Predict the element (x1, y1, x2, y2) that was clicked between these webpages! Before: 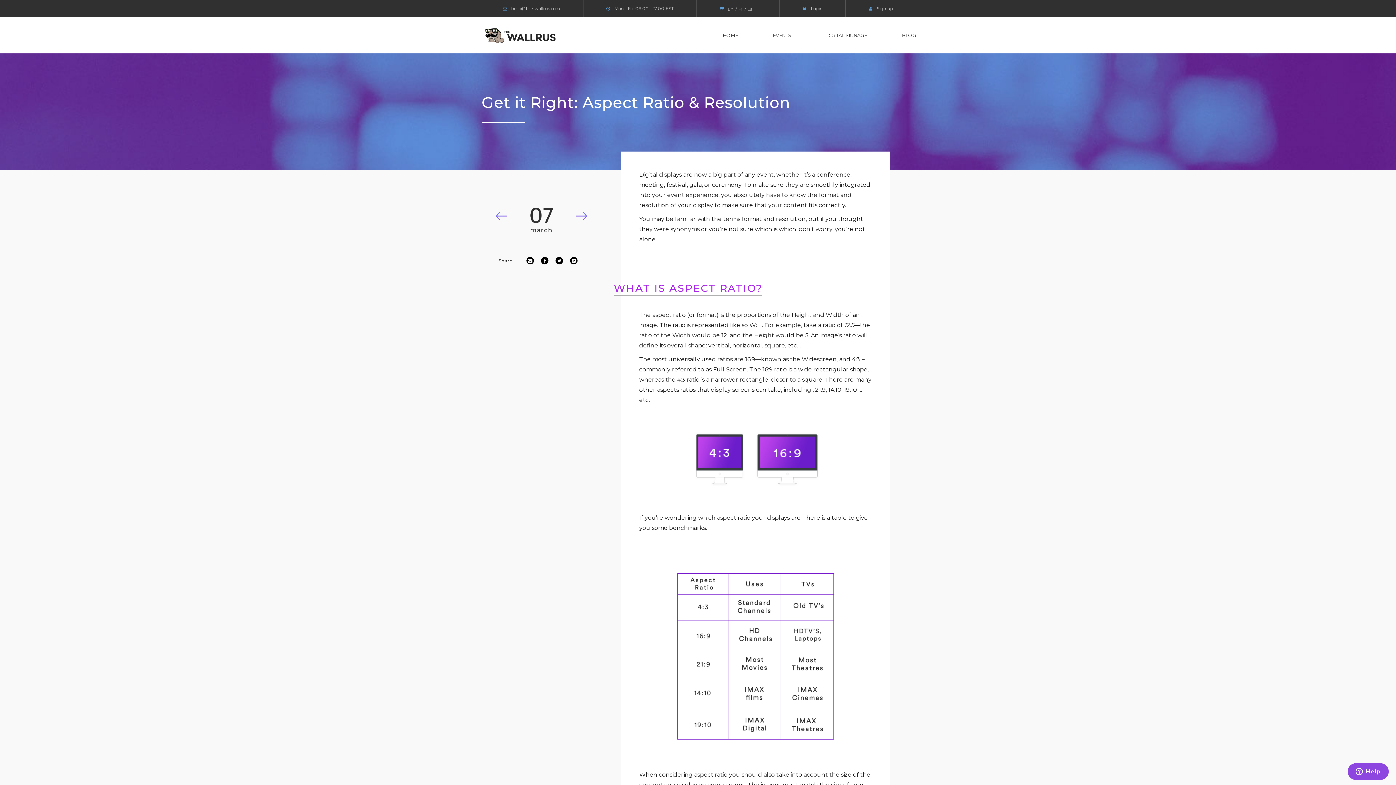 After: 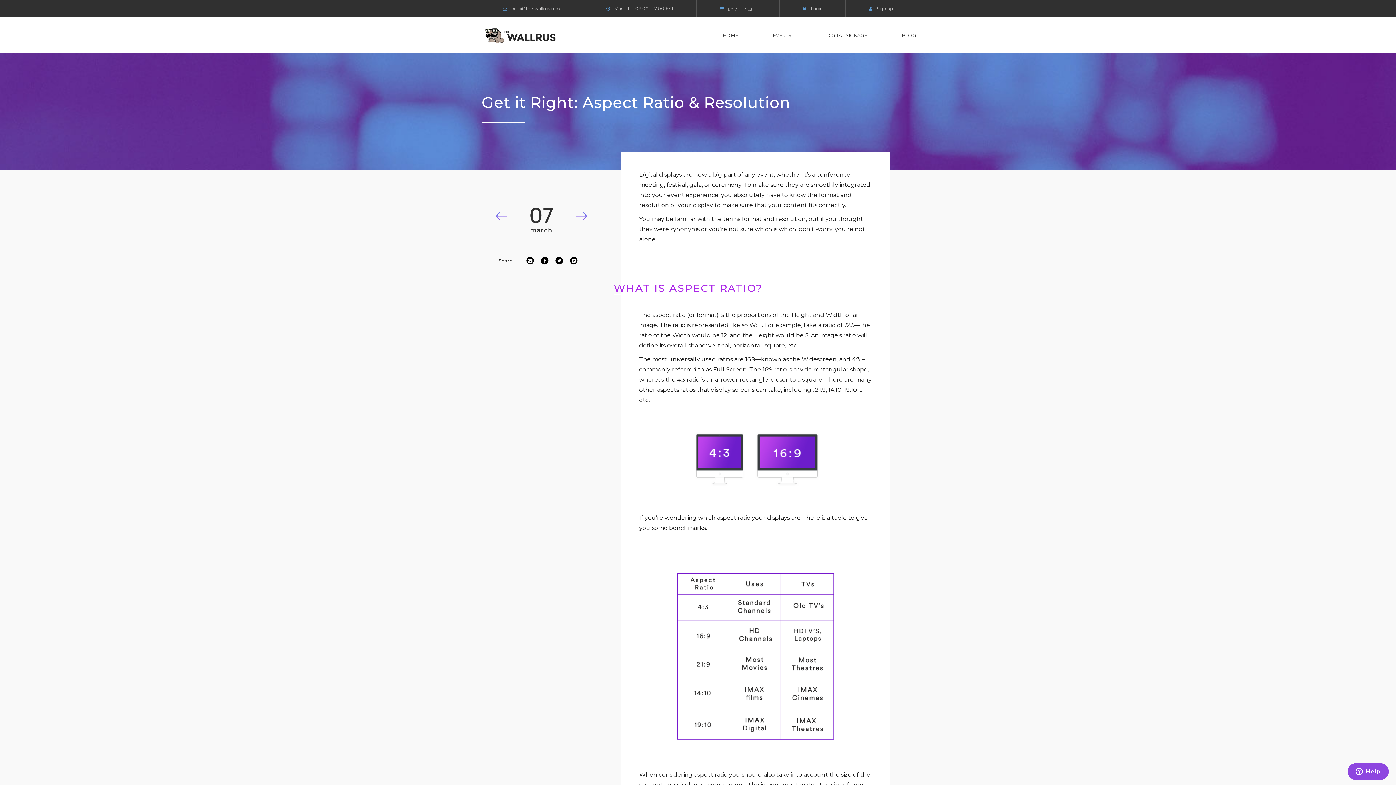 Action: bbox: (555, 256, 563, 265)